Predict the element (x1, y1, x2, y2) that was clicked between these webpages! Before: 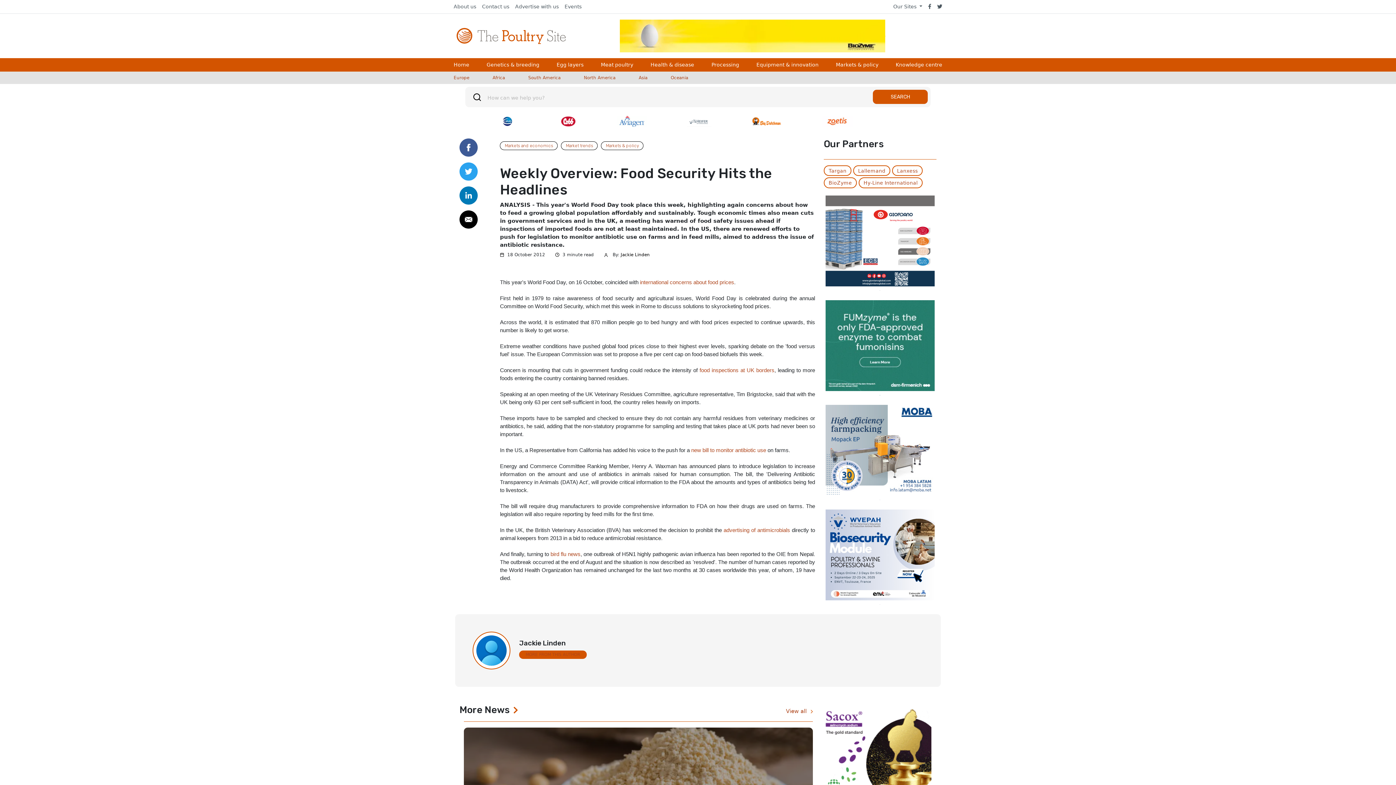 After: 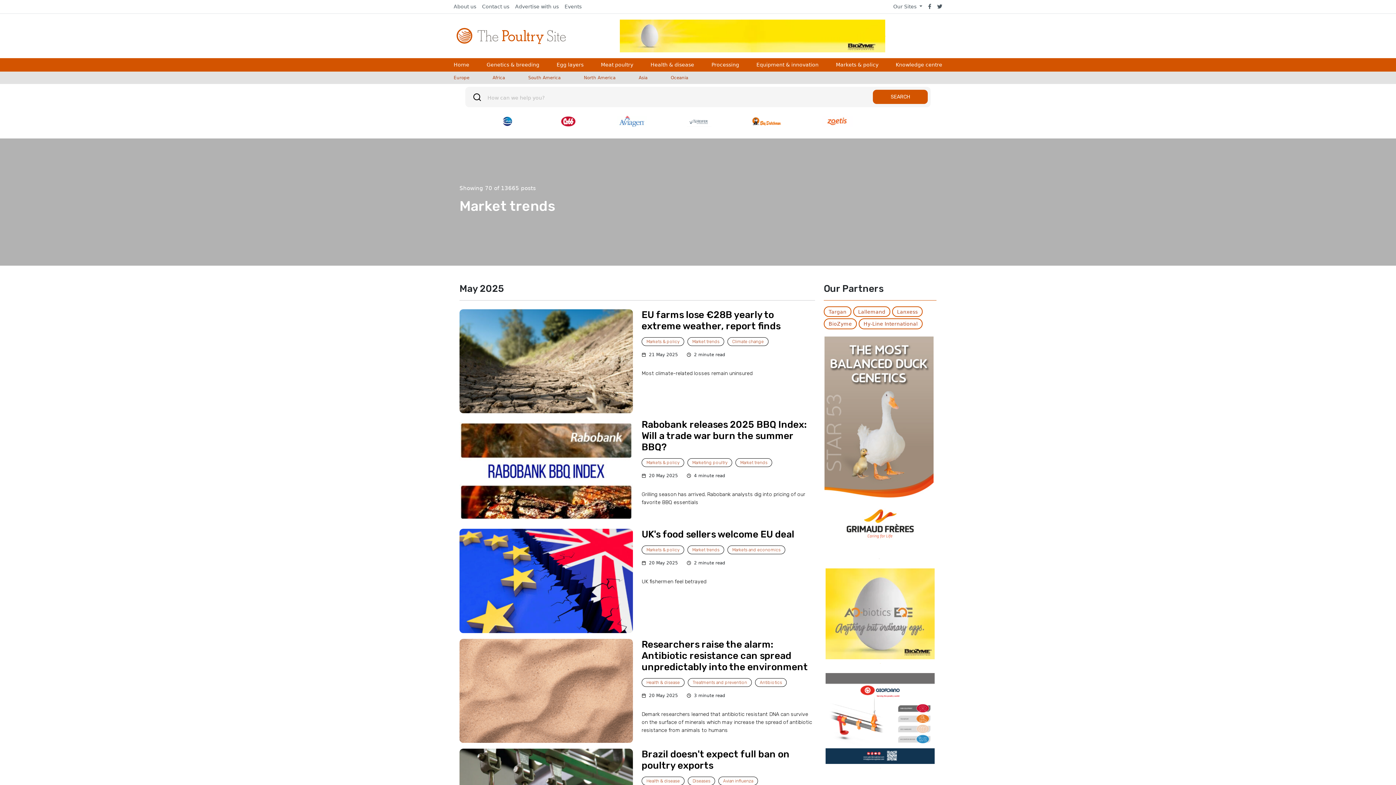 Action: label: Market trends bbox: (561, 141, 597, 150)